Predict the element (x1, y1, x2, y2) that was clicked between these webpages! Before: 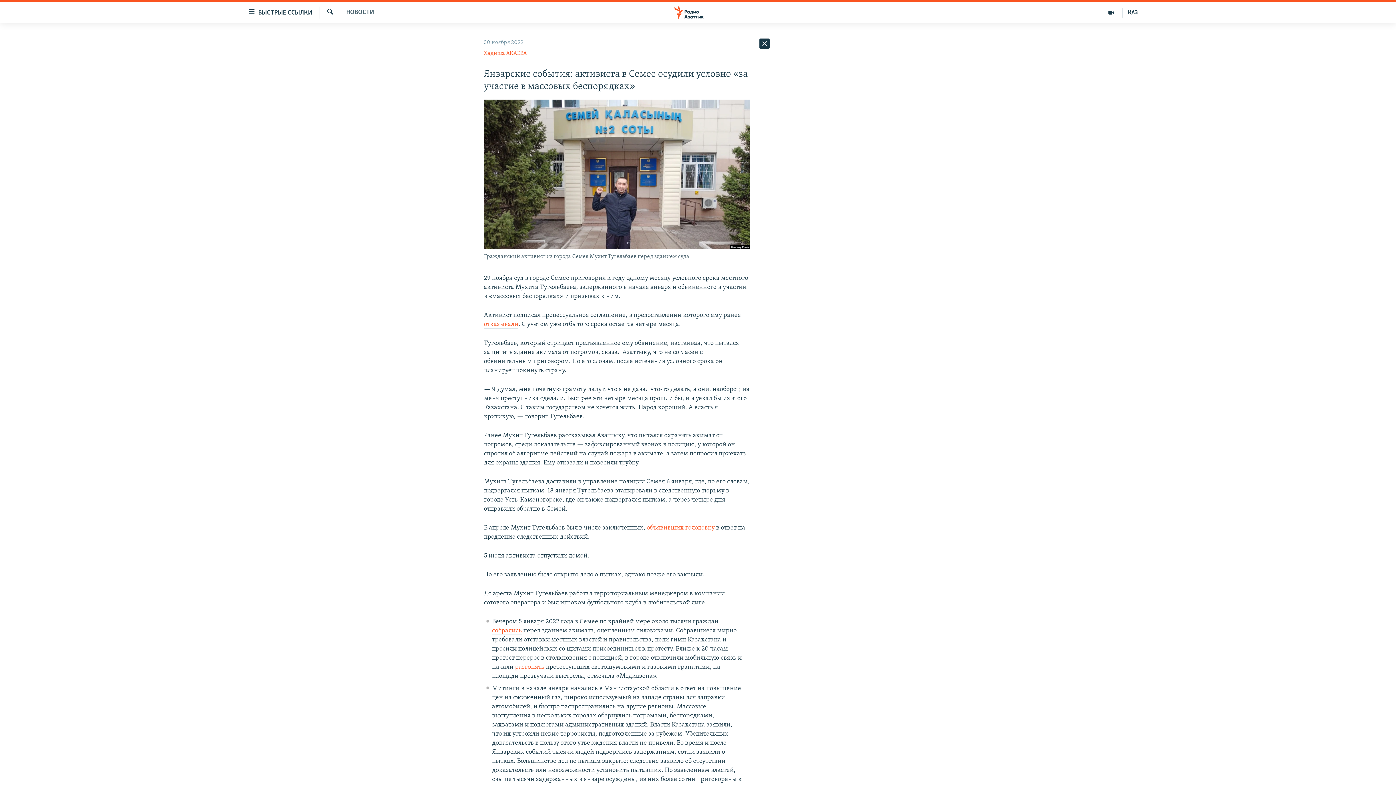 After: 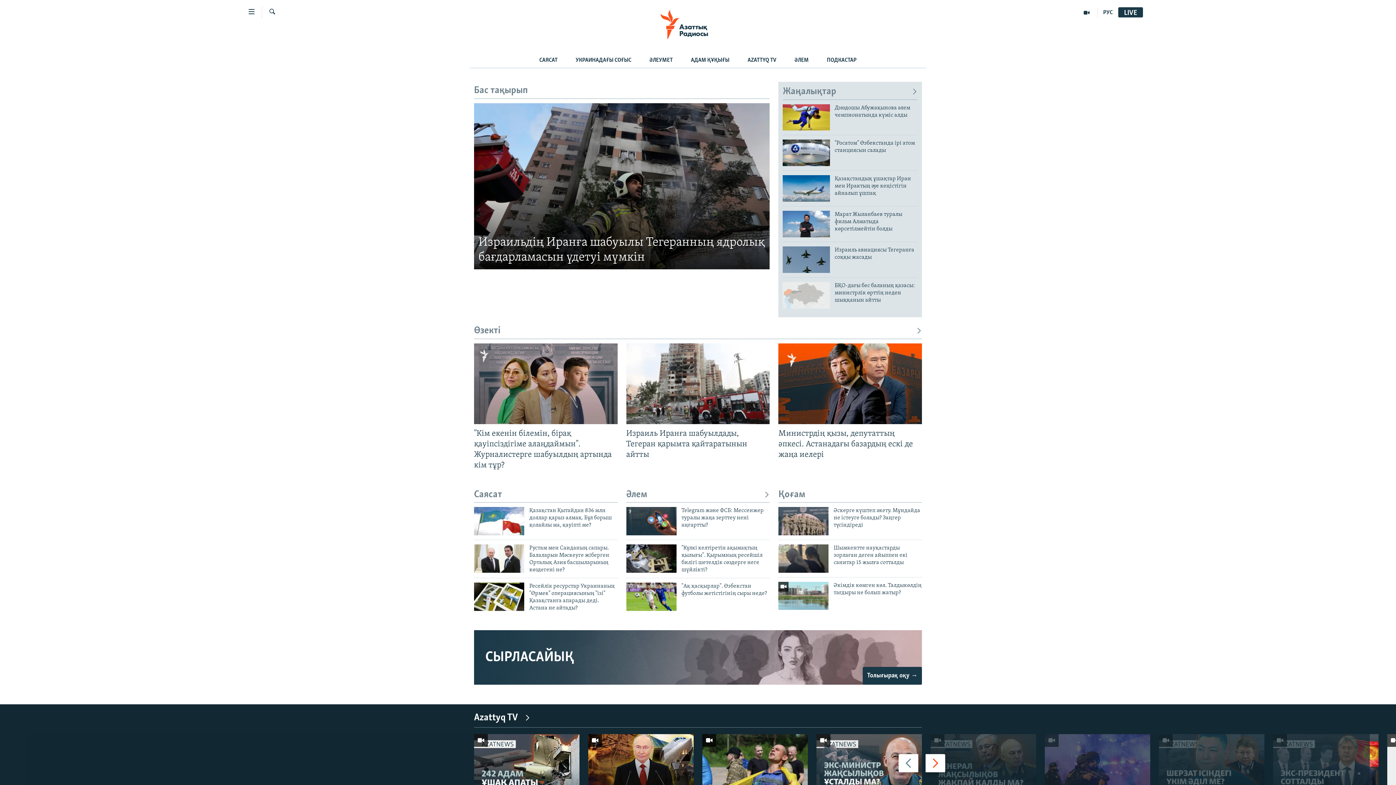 Action: label: ҚАЗ bbox: (1122, 7, 1143, 17)